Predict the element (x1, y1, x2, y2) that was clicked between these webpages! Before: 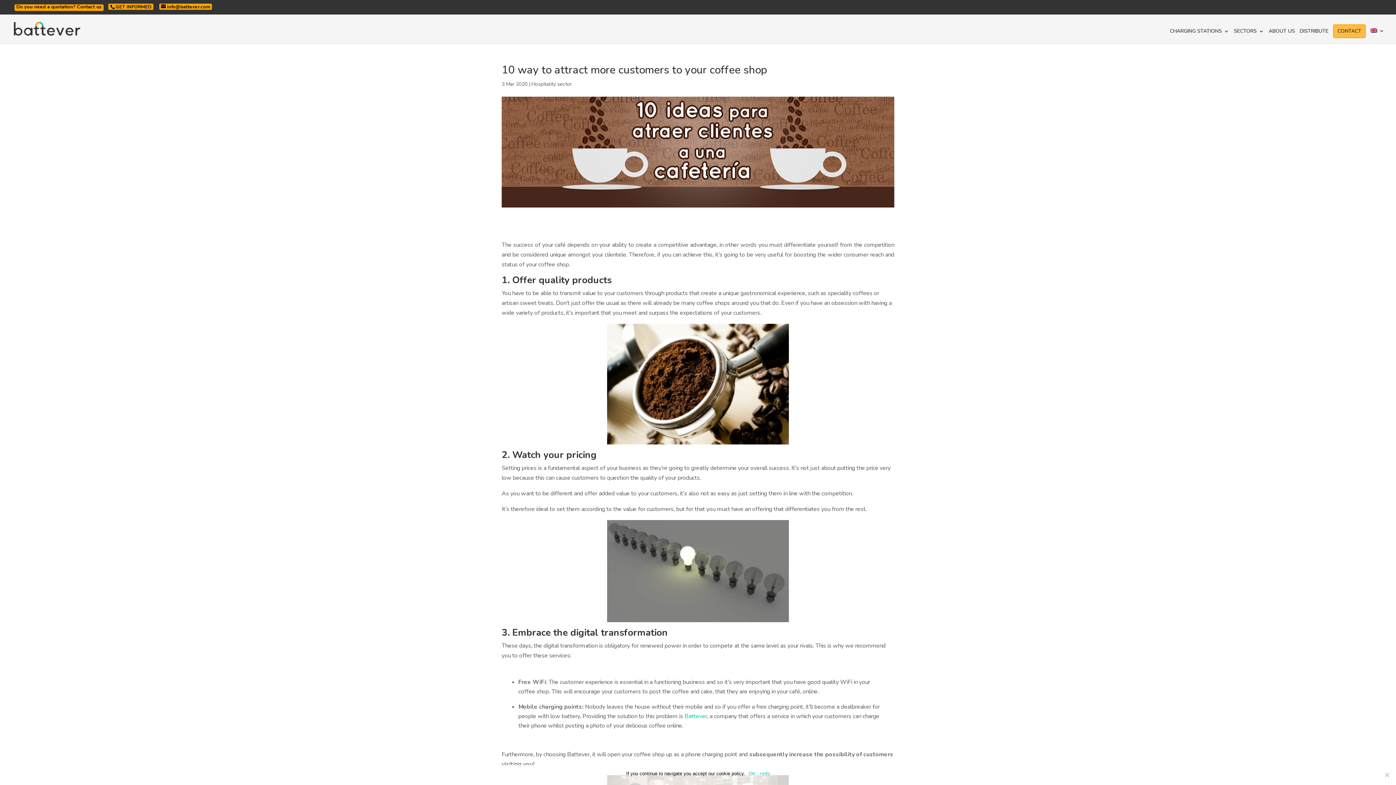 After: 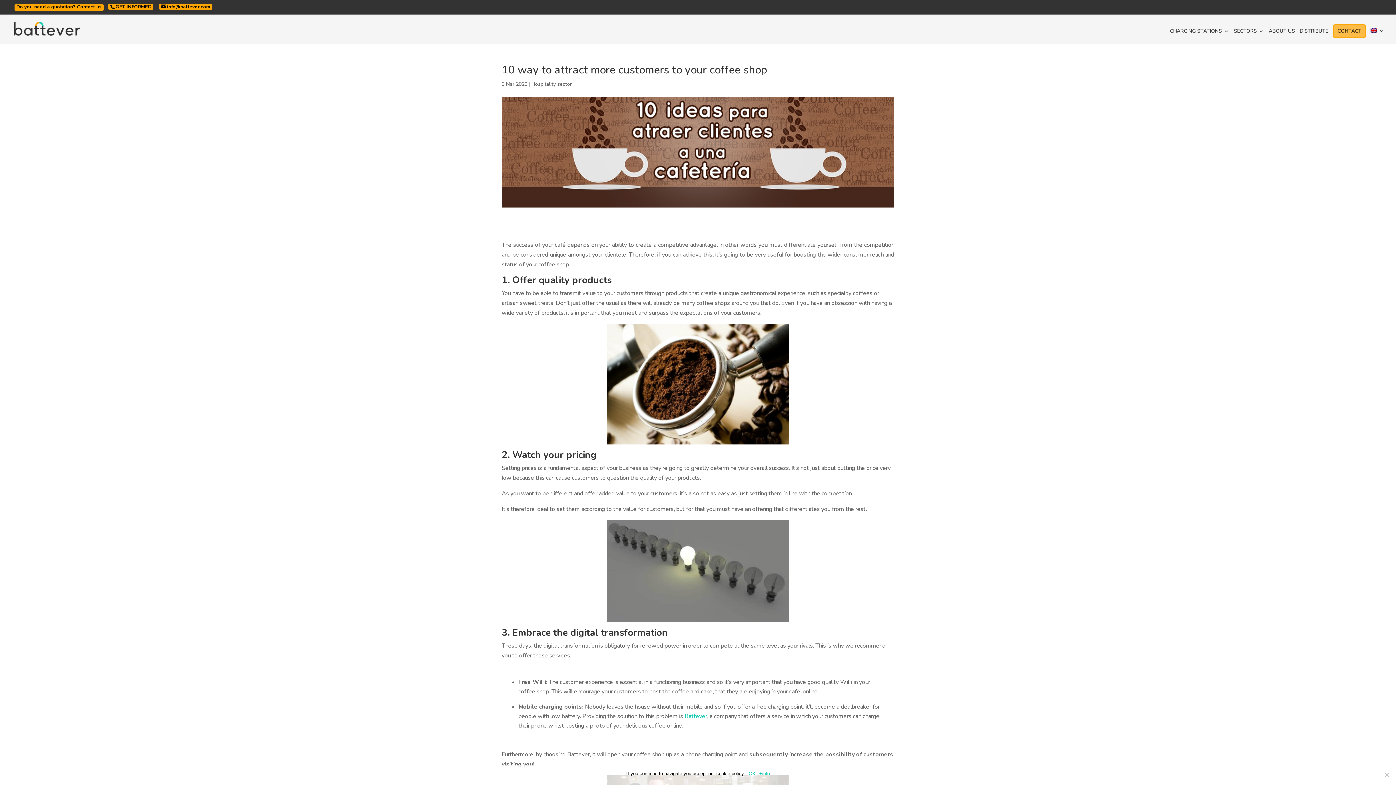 Action: bbox: (1370, 28, 1384, 43)